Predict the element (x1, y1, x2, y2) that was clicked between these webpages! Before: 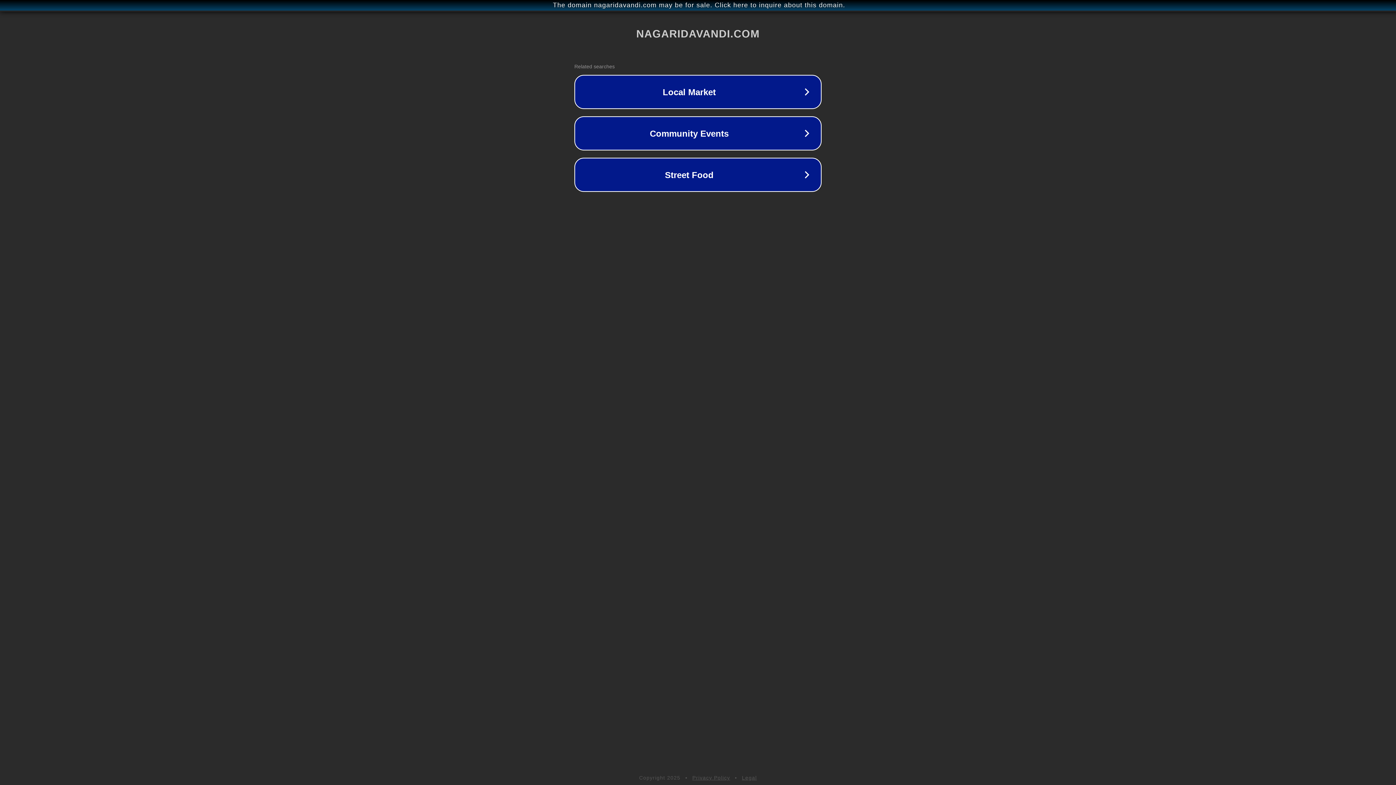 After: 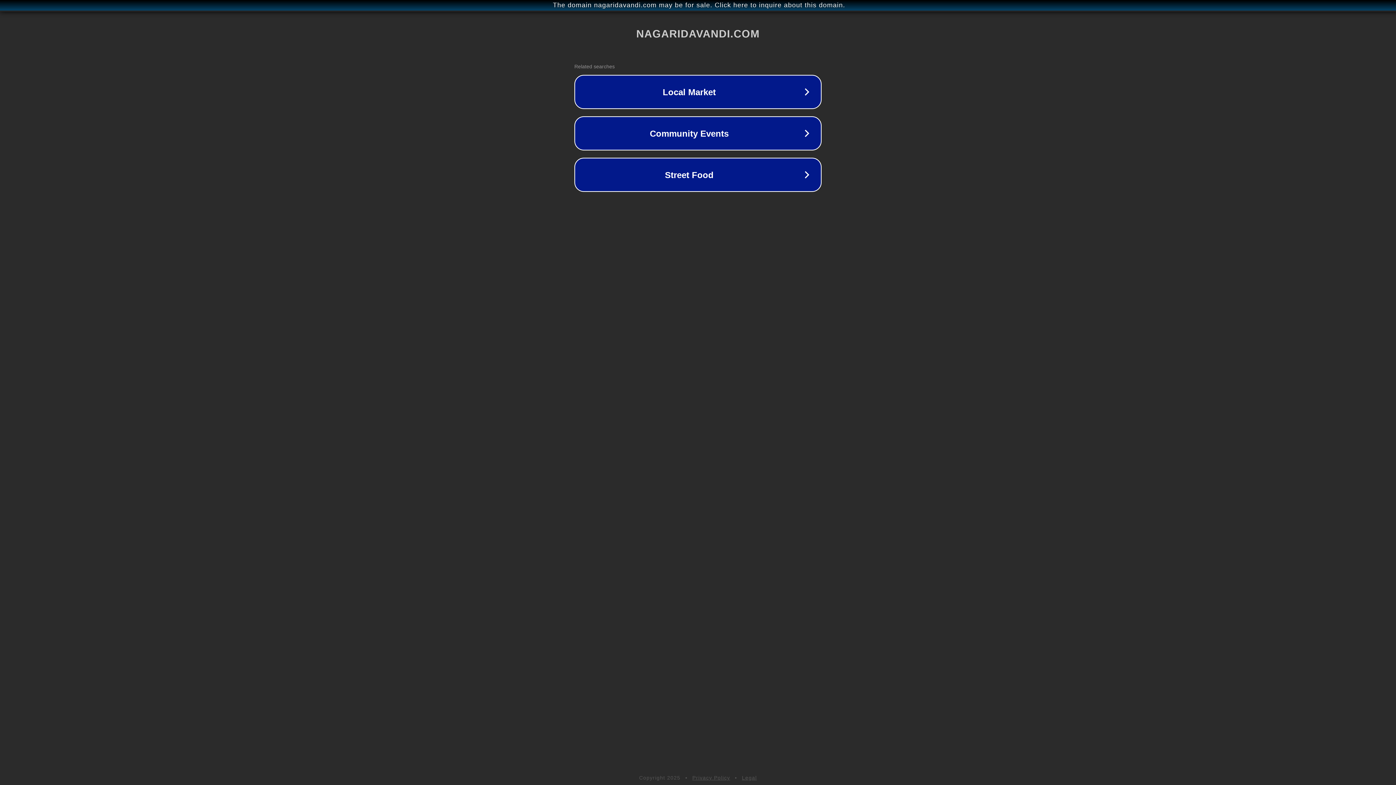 Action: label: Privacy Policy bbox: (692, 775, 730, 781)